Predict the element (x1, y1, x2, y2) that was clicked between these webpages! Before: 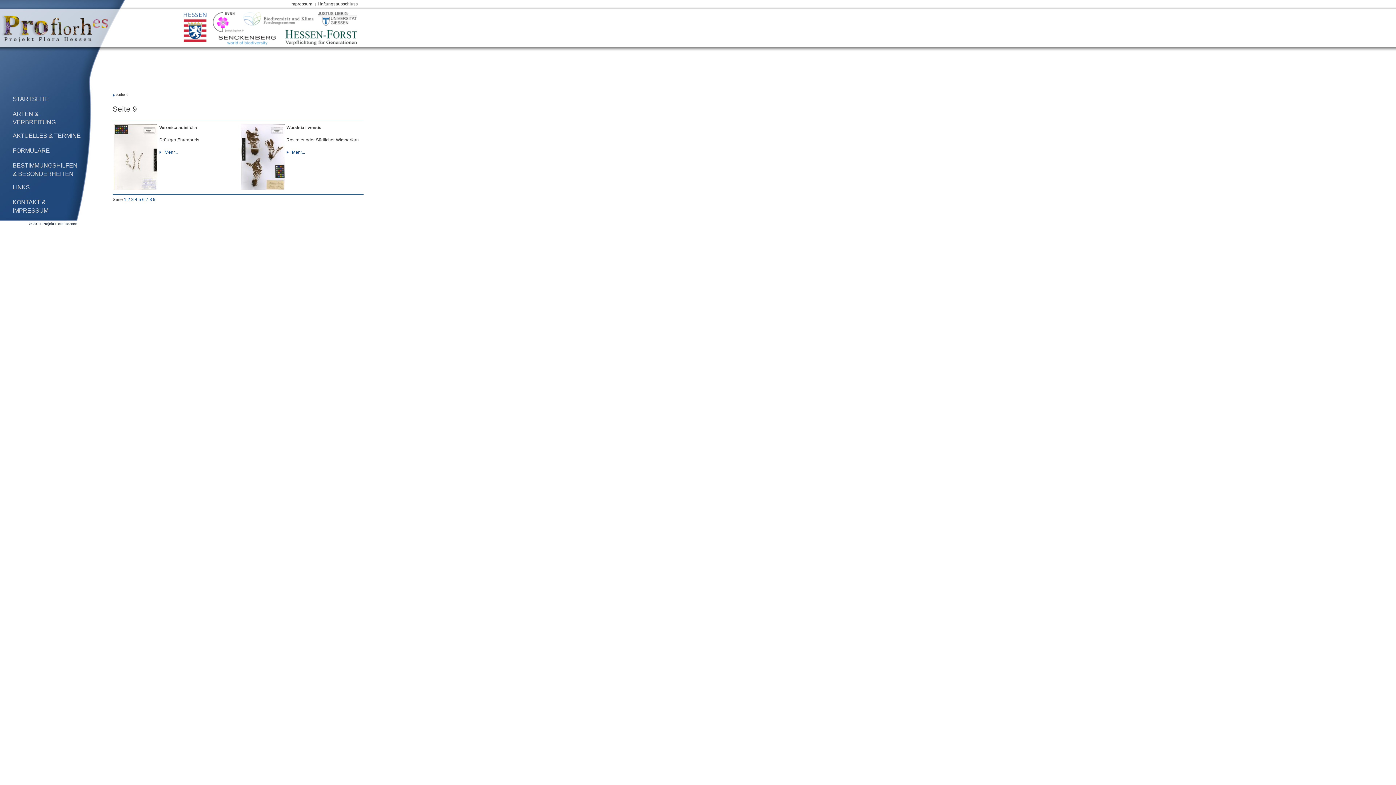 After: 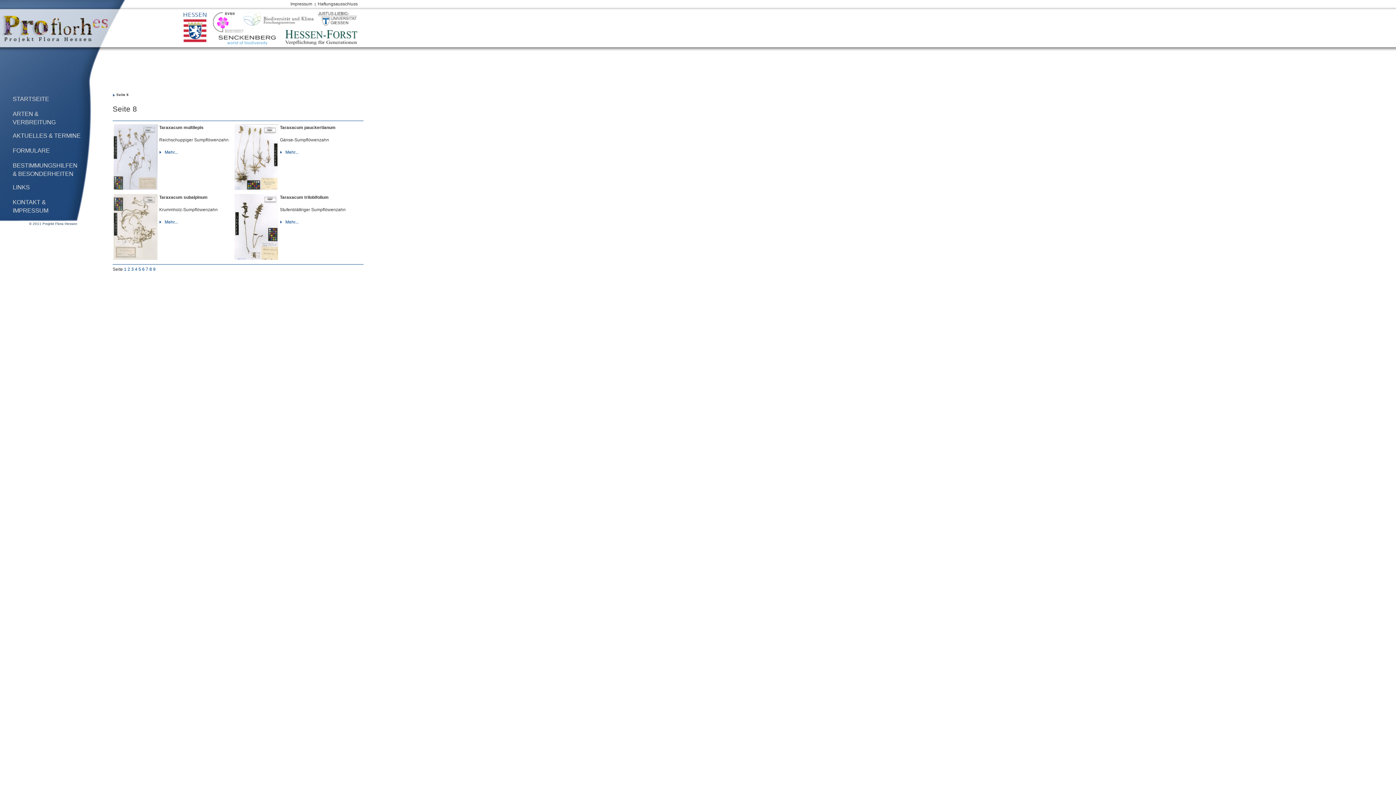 Action: label: 8 bbox: (149, 197, 152, 202)